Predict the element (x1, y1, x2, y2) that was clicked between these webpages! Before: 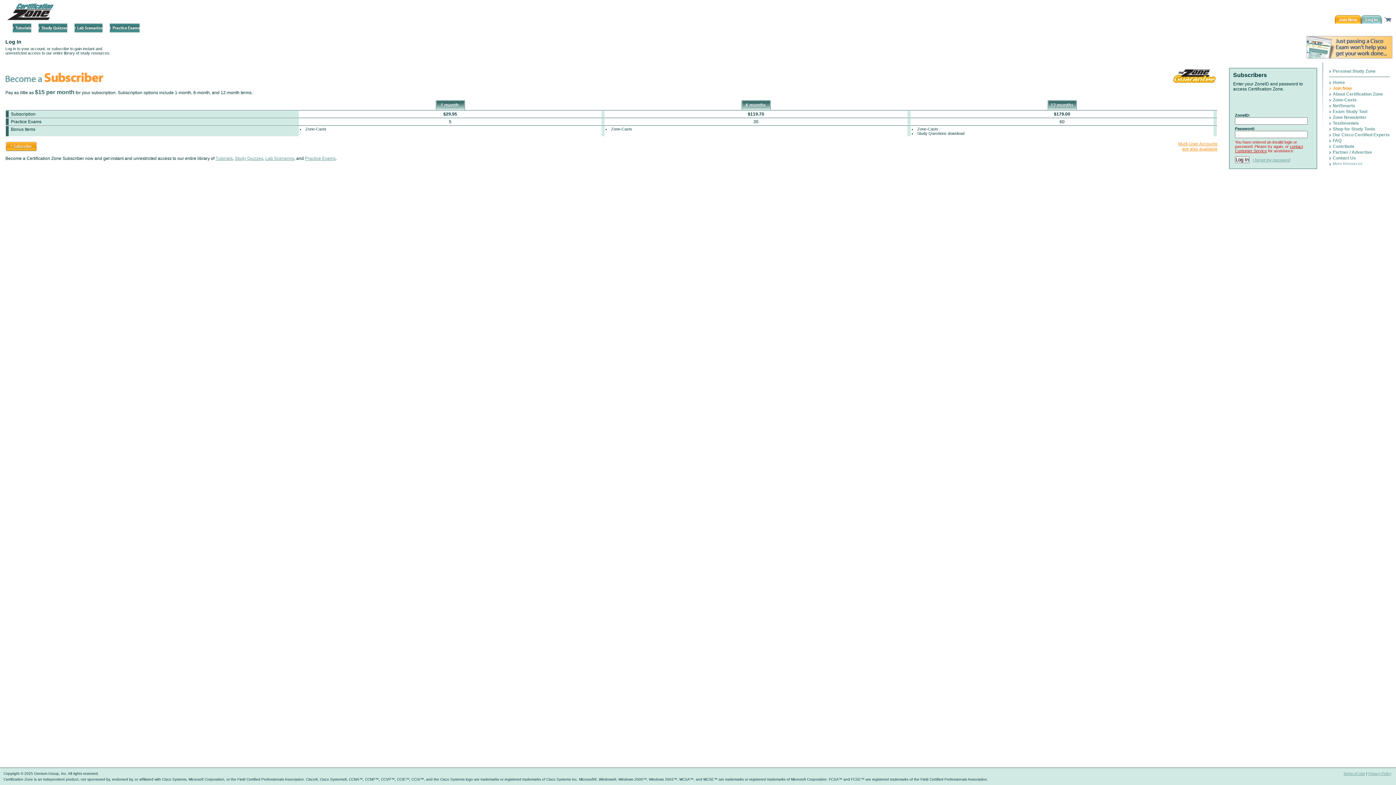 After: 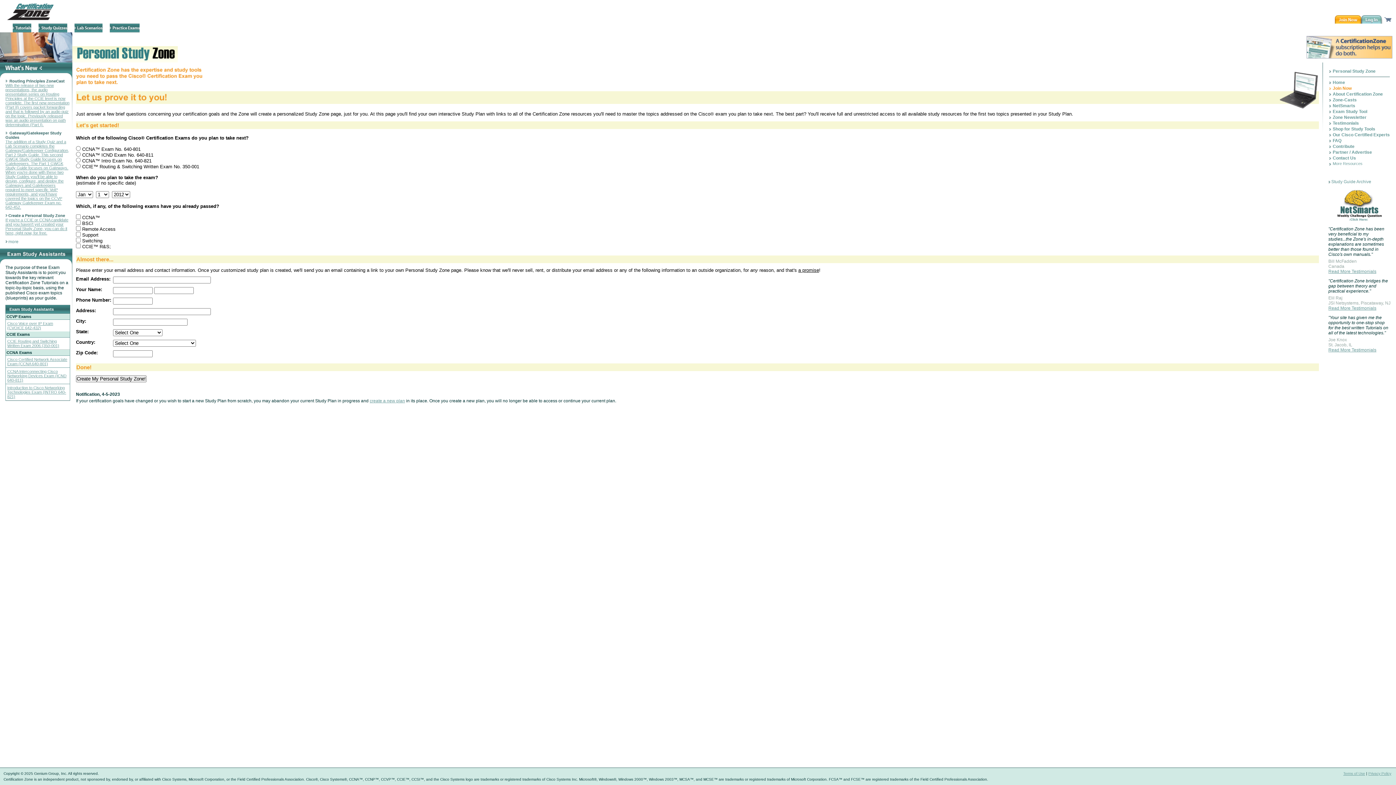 Action: bbox: (1333, 68, 1376, 73) label: Personal Study Zone